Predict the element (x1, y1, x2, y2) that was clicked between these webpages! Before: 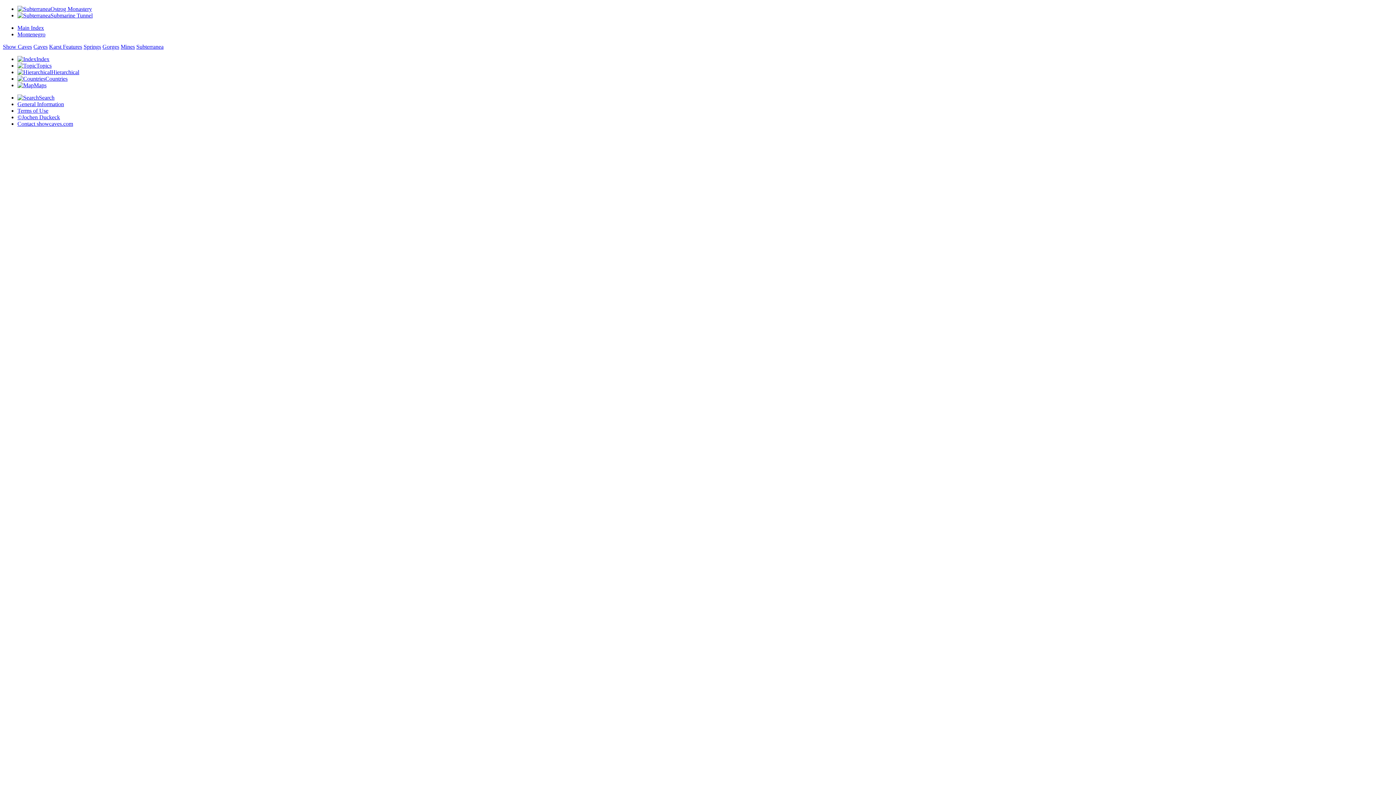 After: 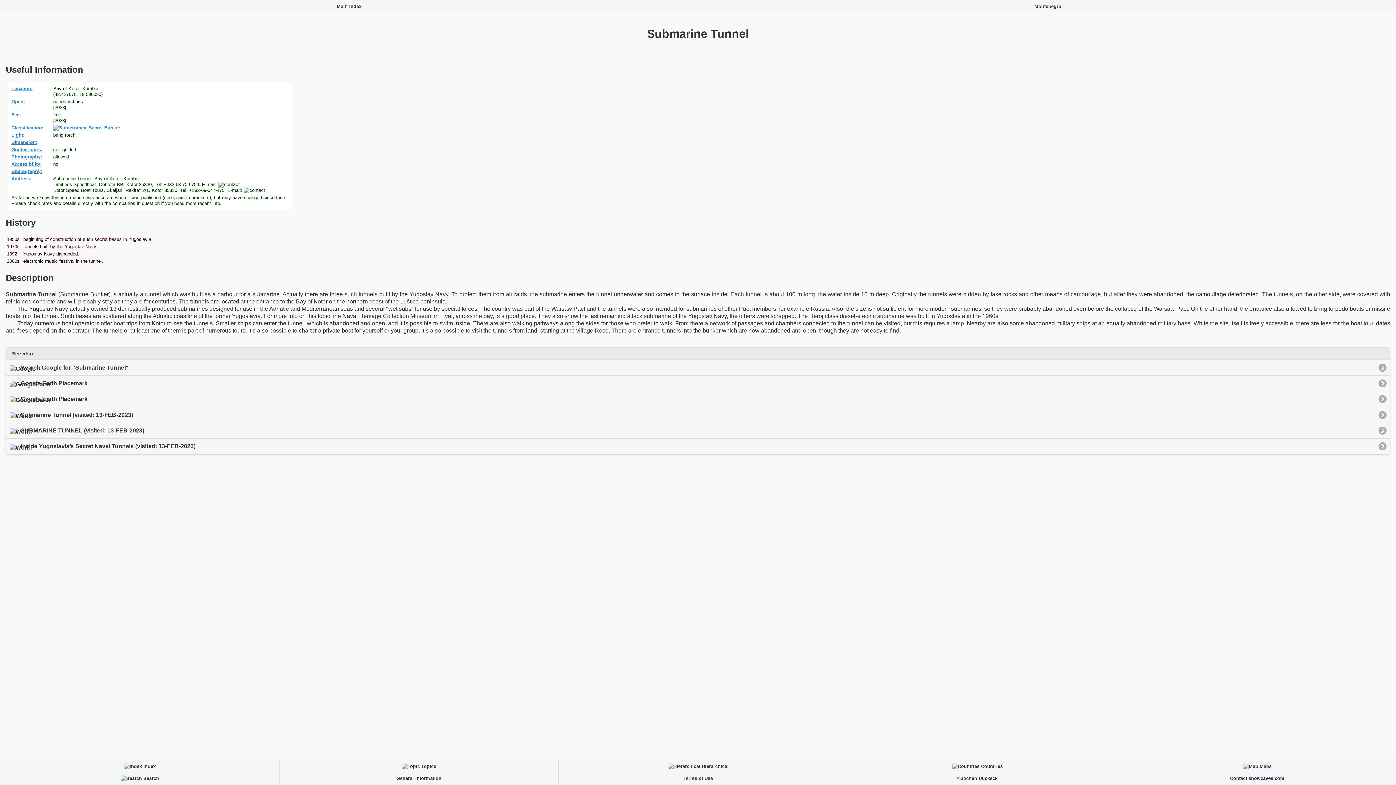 Action: label: Submarine Tunnel bbox: (17, 12, 92, 18)